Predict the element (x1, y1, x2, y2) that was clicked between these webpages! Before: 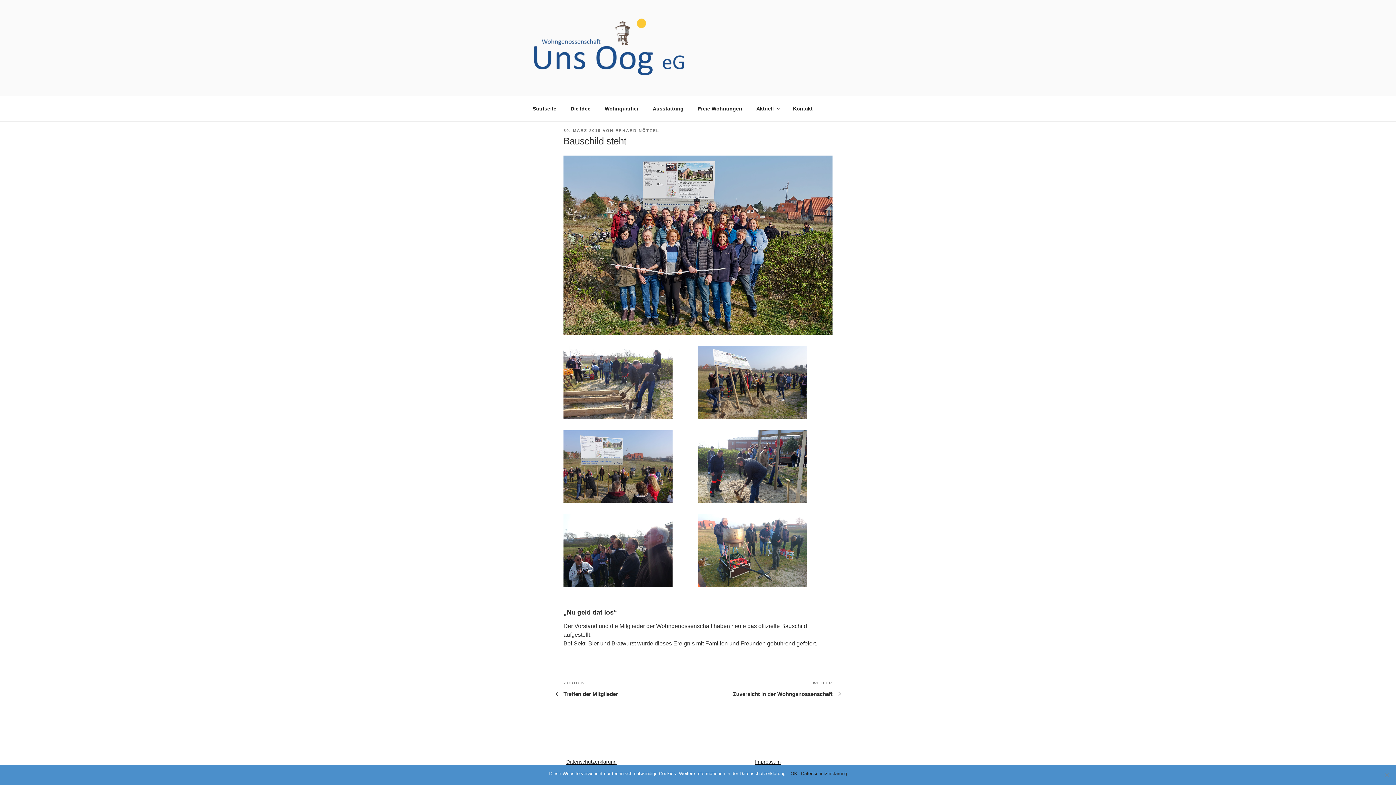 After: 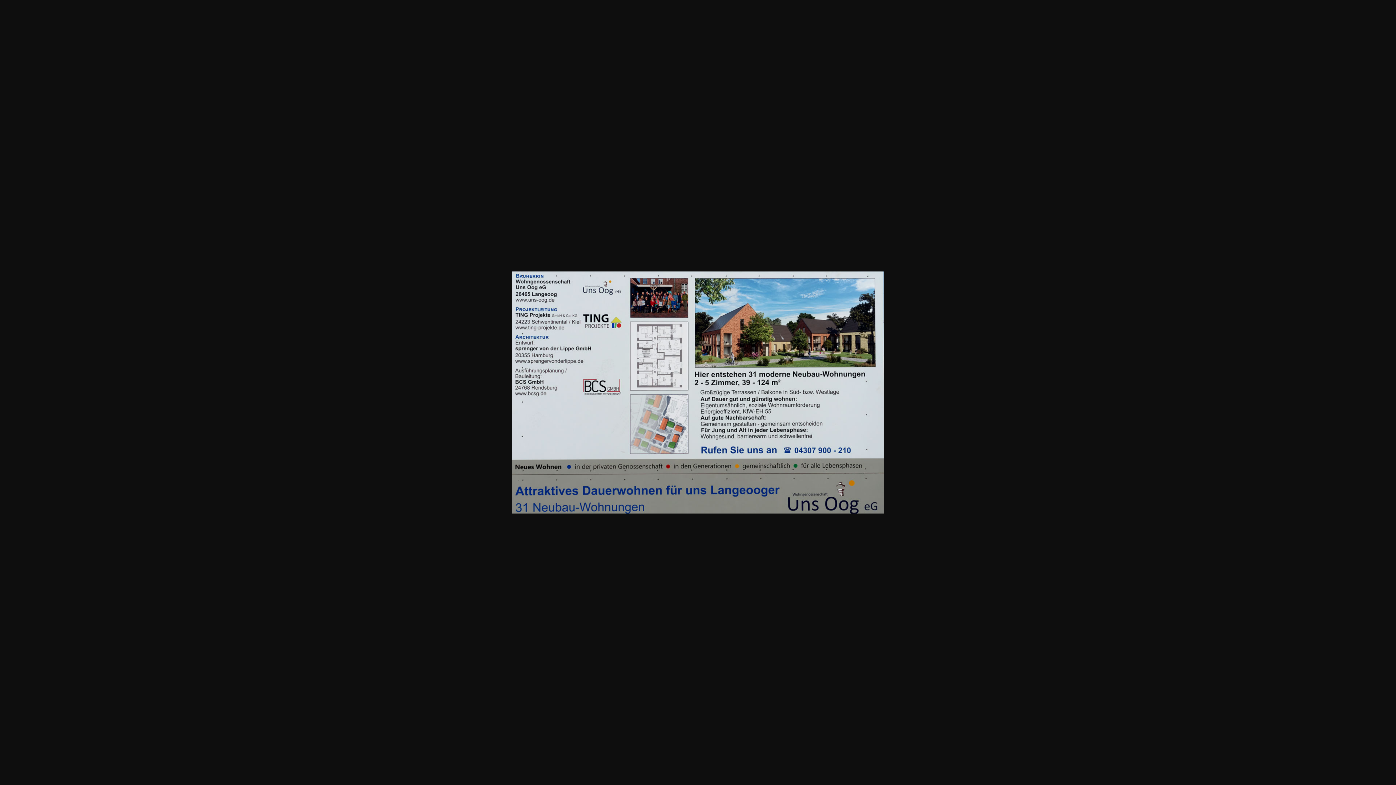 Action: label: Bauschild bbox: (781, 623, 807, 629)